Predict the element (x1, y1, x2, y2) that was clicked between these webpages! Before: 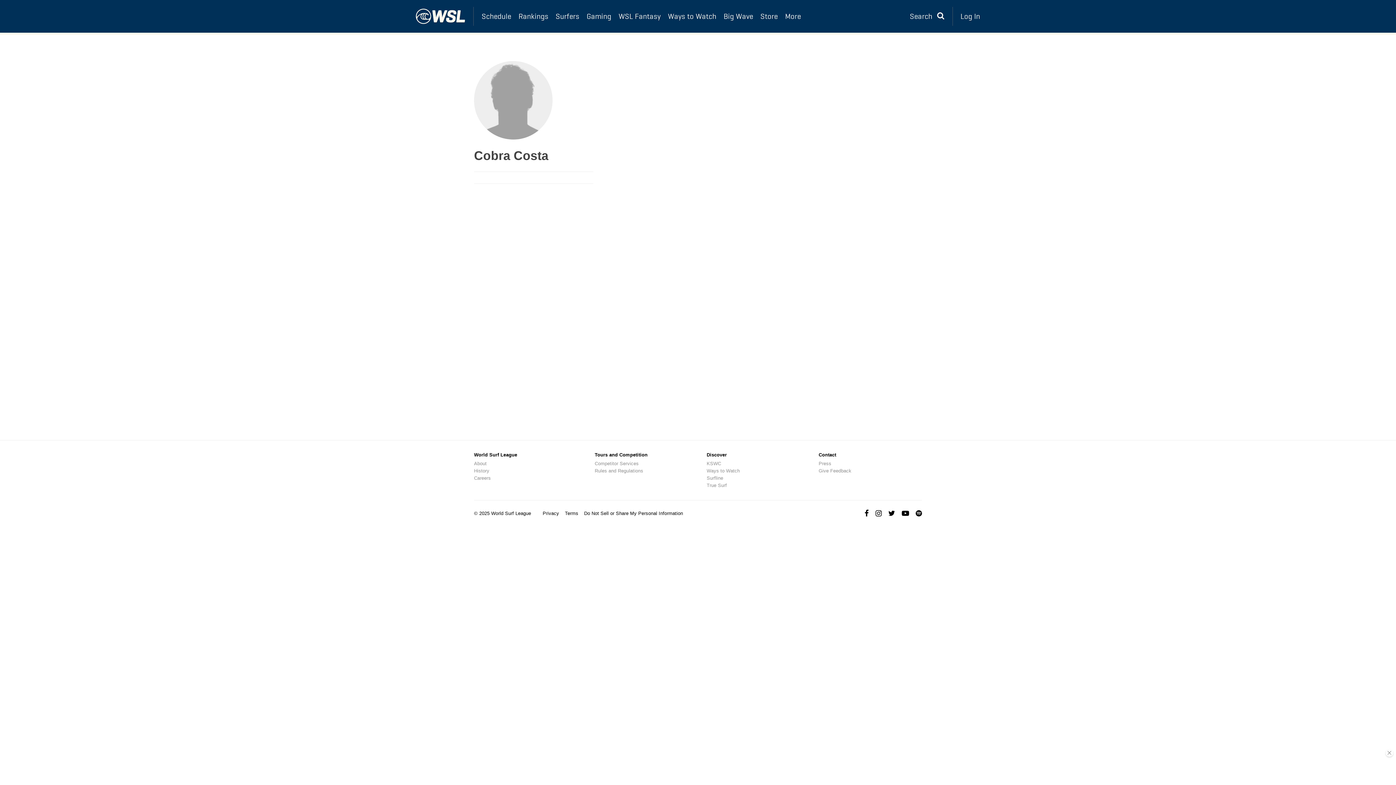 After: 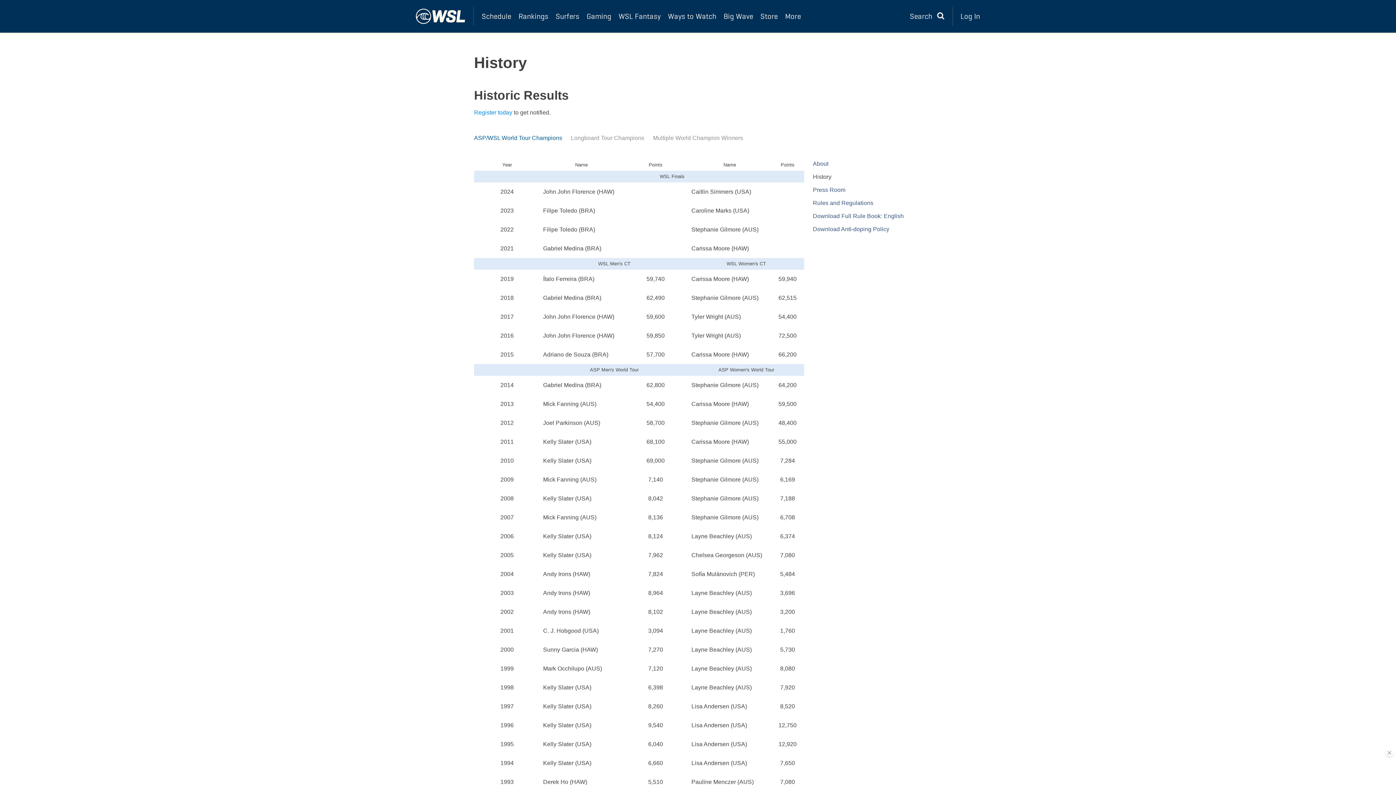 Action: label: History bbox: (474, 468, 489, 473)